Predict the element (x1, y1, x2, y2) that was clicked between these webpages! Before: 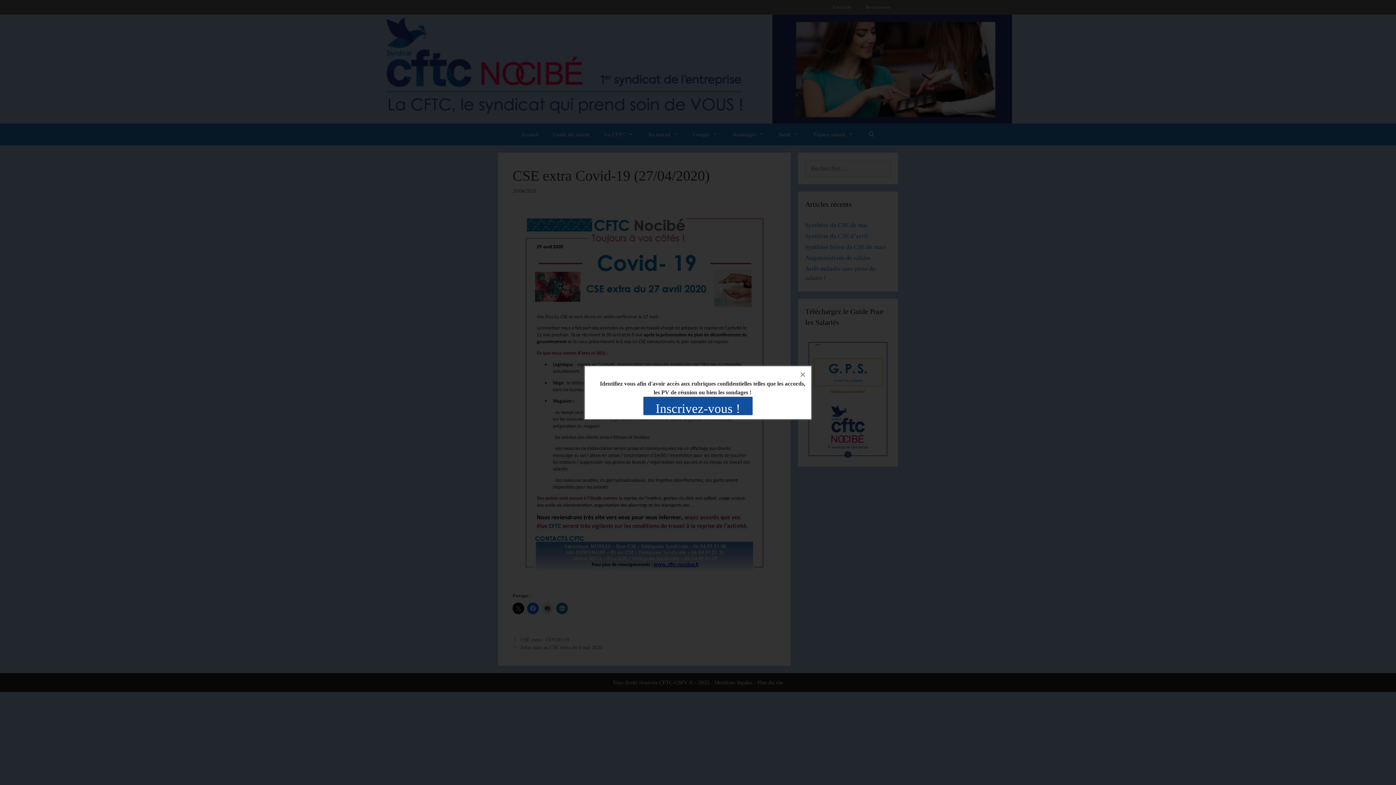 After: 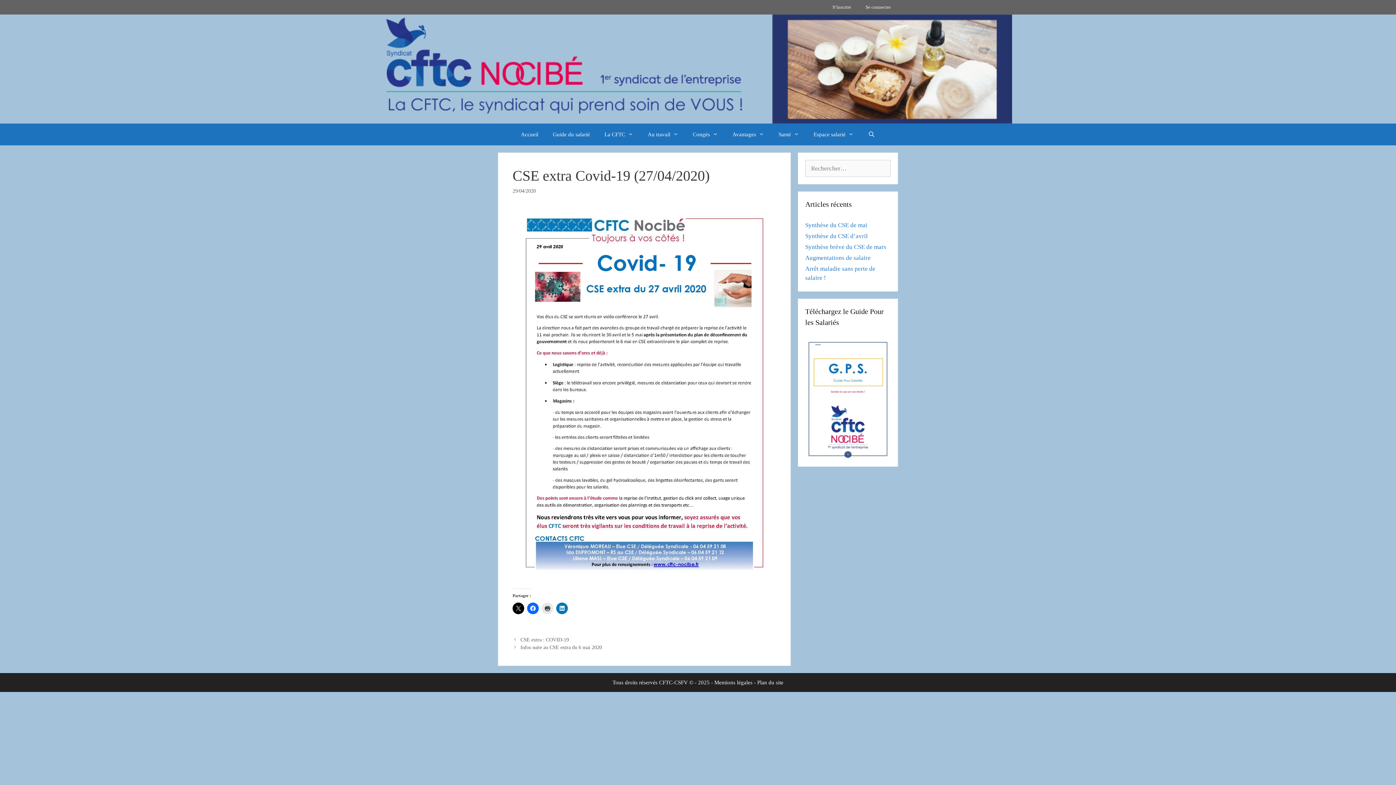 Action: label: × bbox: (794, 366, 810, 382)